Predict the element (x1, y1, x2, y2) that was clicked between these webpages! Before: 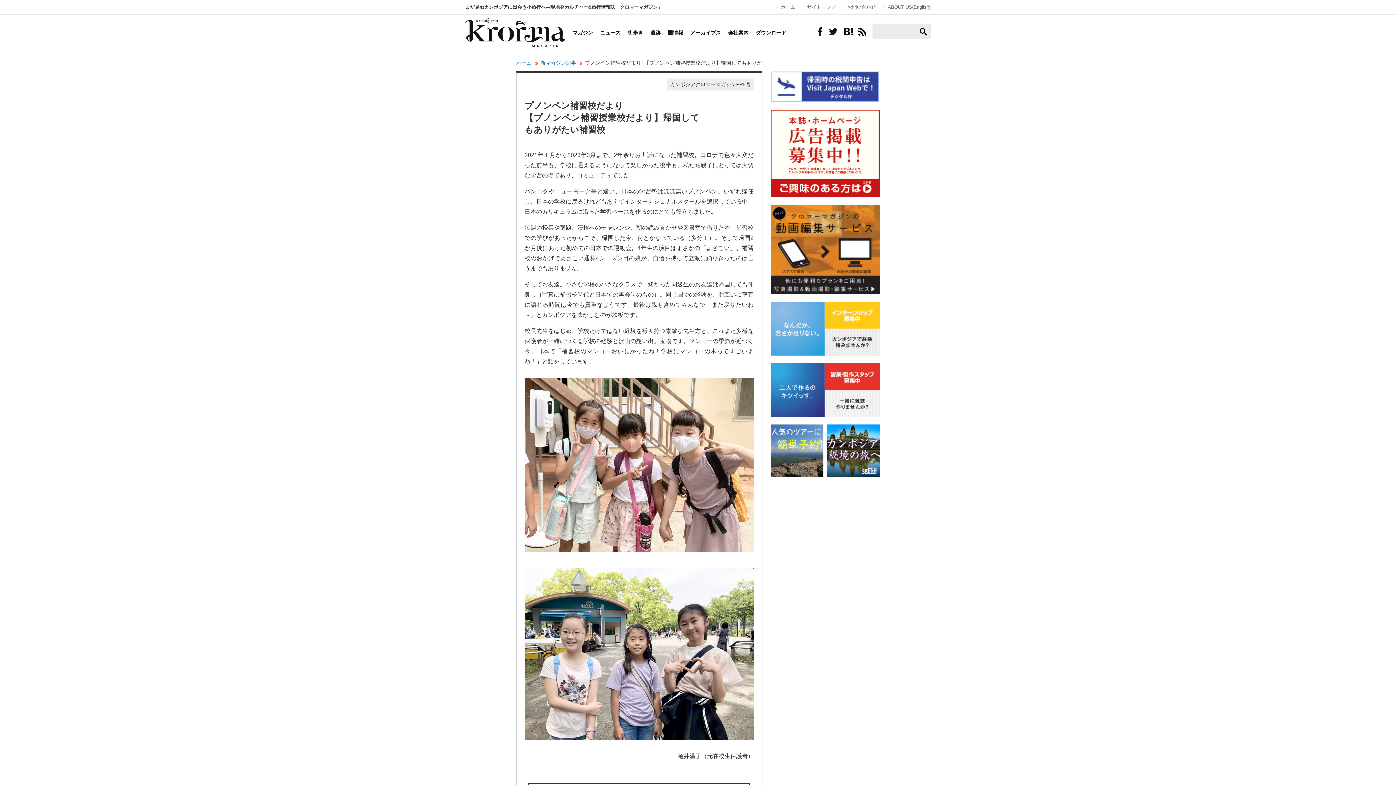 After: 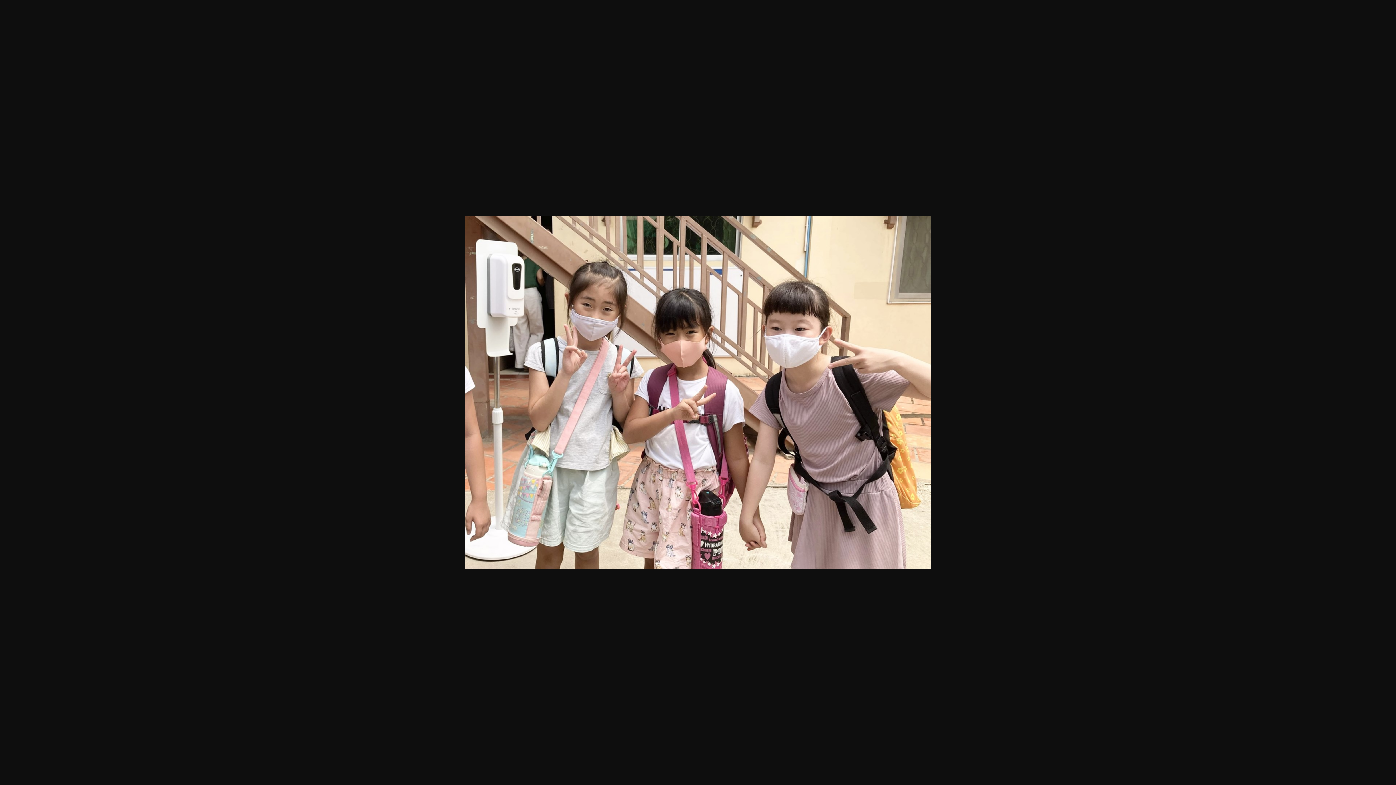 Action: bbox: (524, 374, 753, 380)